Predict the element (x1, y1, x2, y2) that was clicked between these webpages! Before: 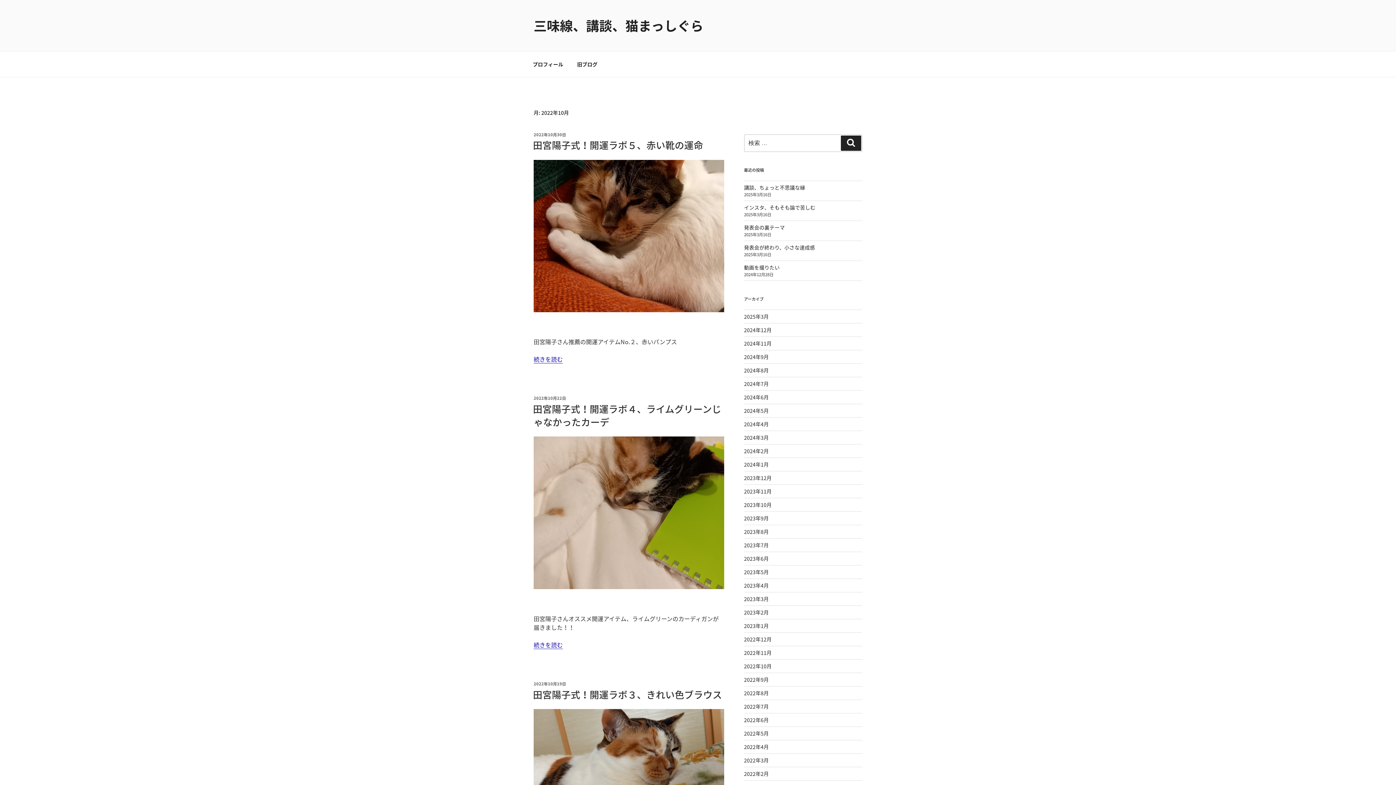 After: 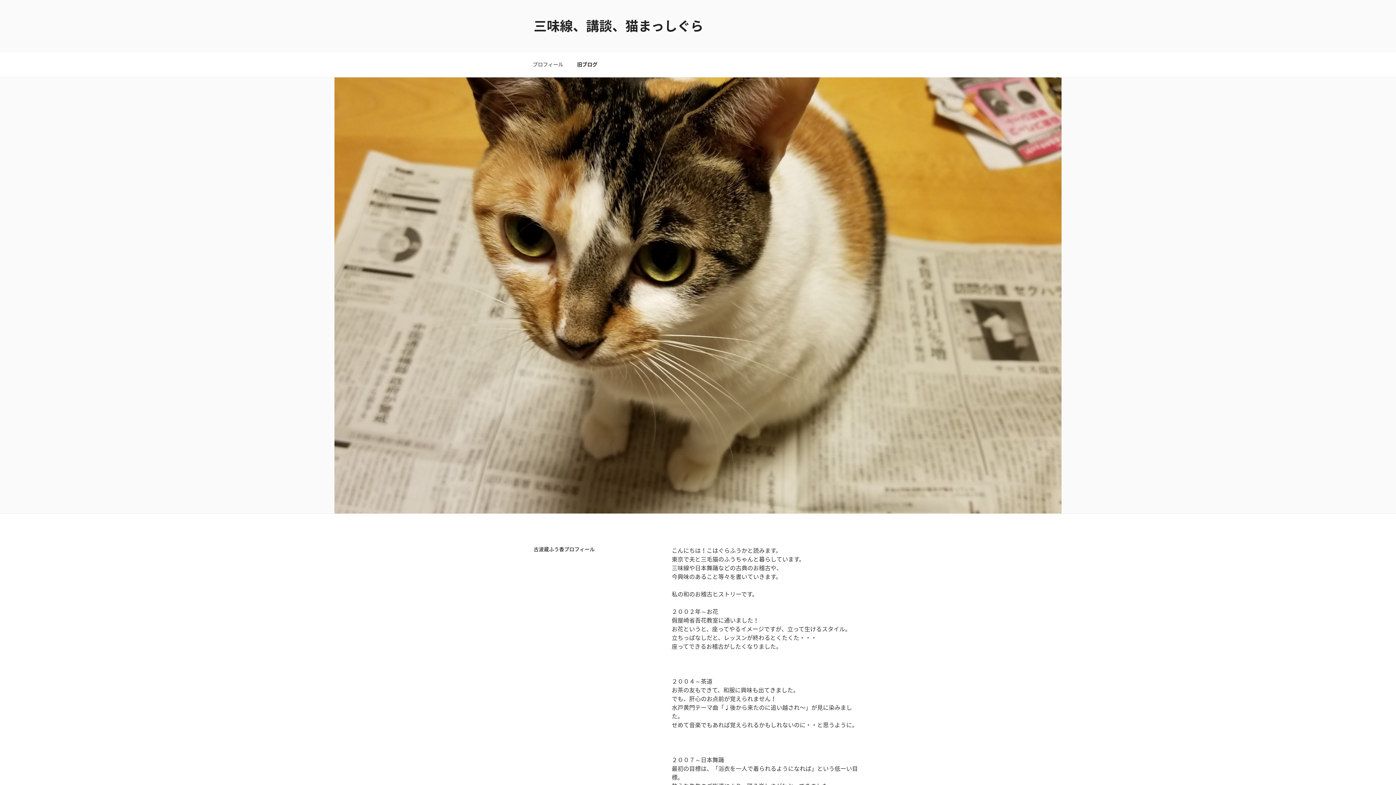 Action: bbox: (526, 55, 569, 73) label: プロフィール